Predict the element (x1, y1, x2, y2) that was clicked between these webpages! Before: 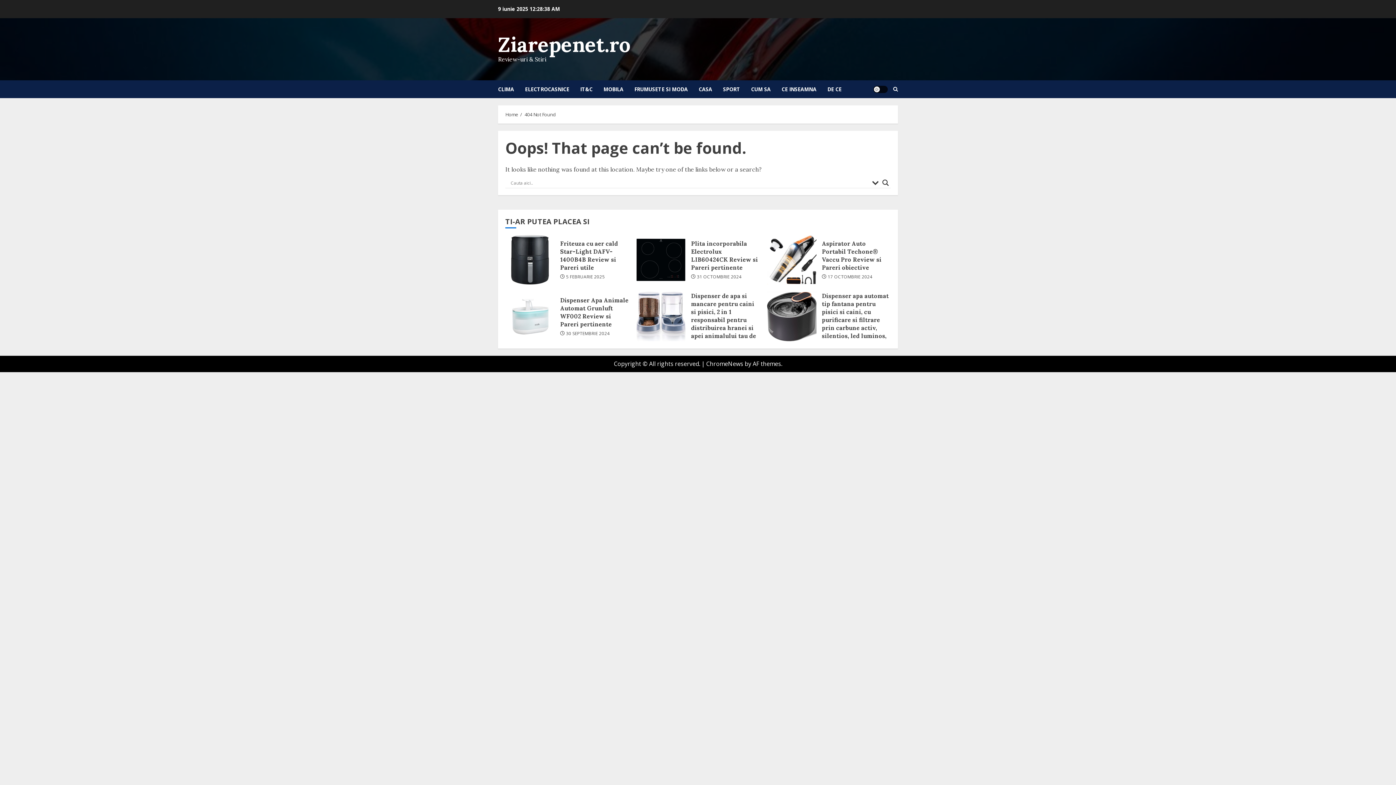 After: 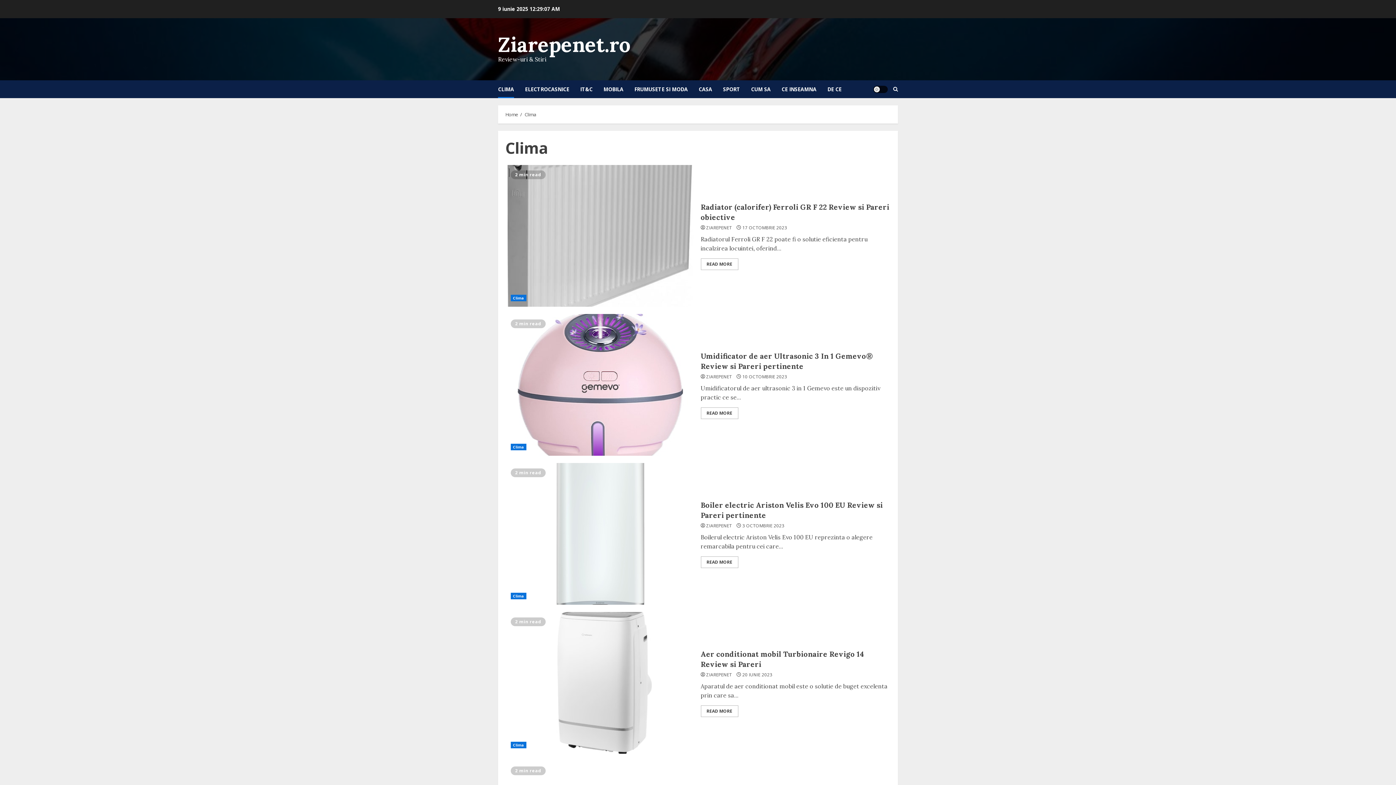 Action: bbox: (498, 80, 525, 98) label: CLIMA